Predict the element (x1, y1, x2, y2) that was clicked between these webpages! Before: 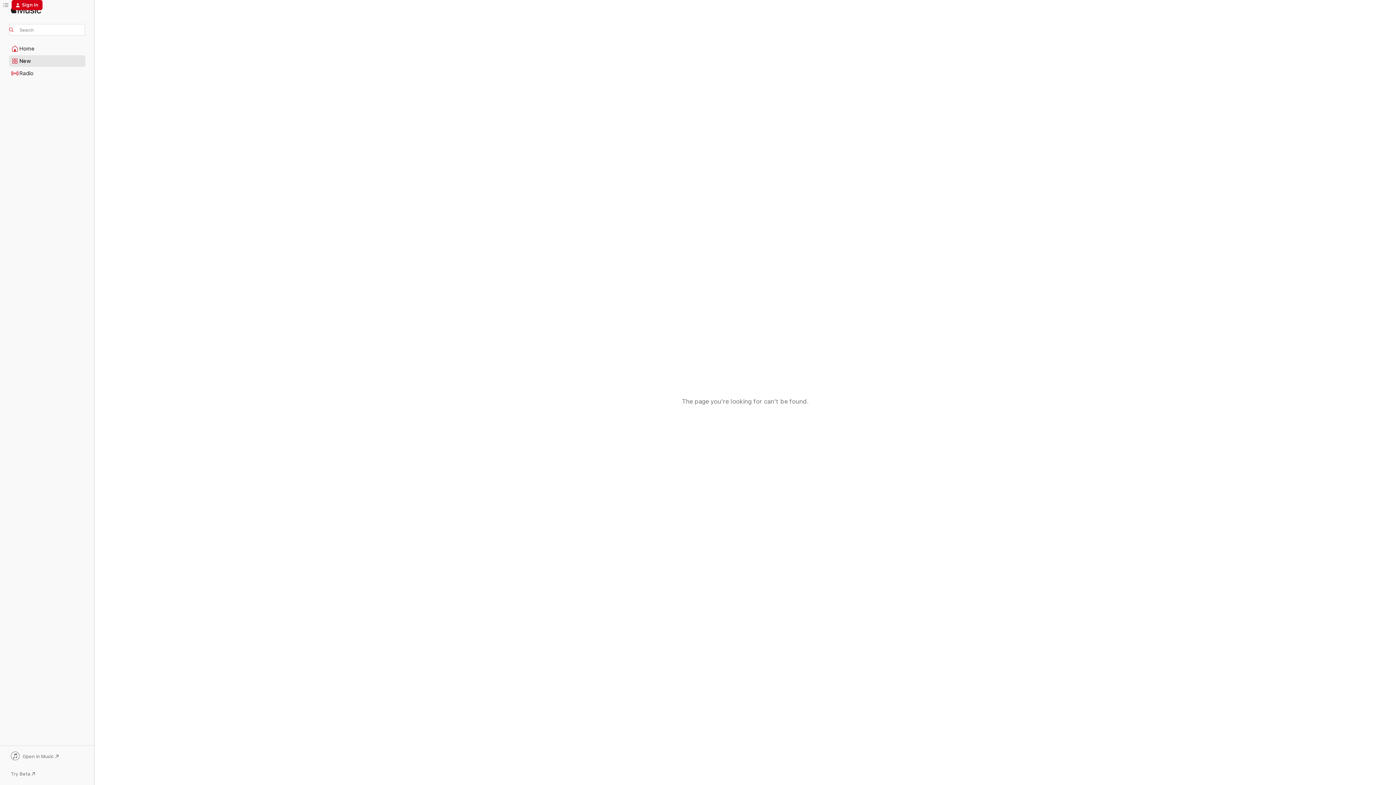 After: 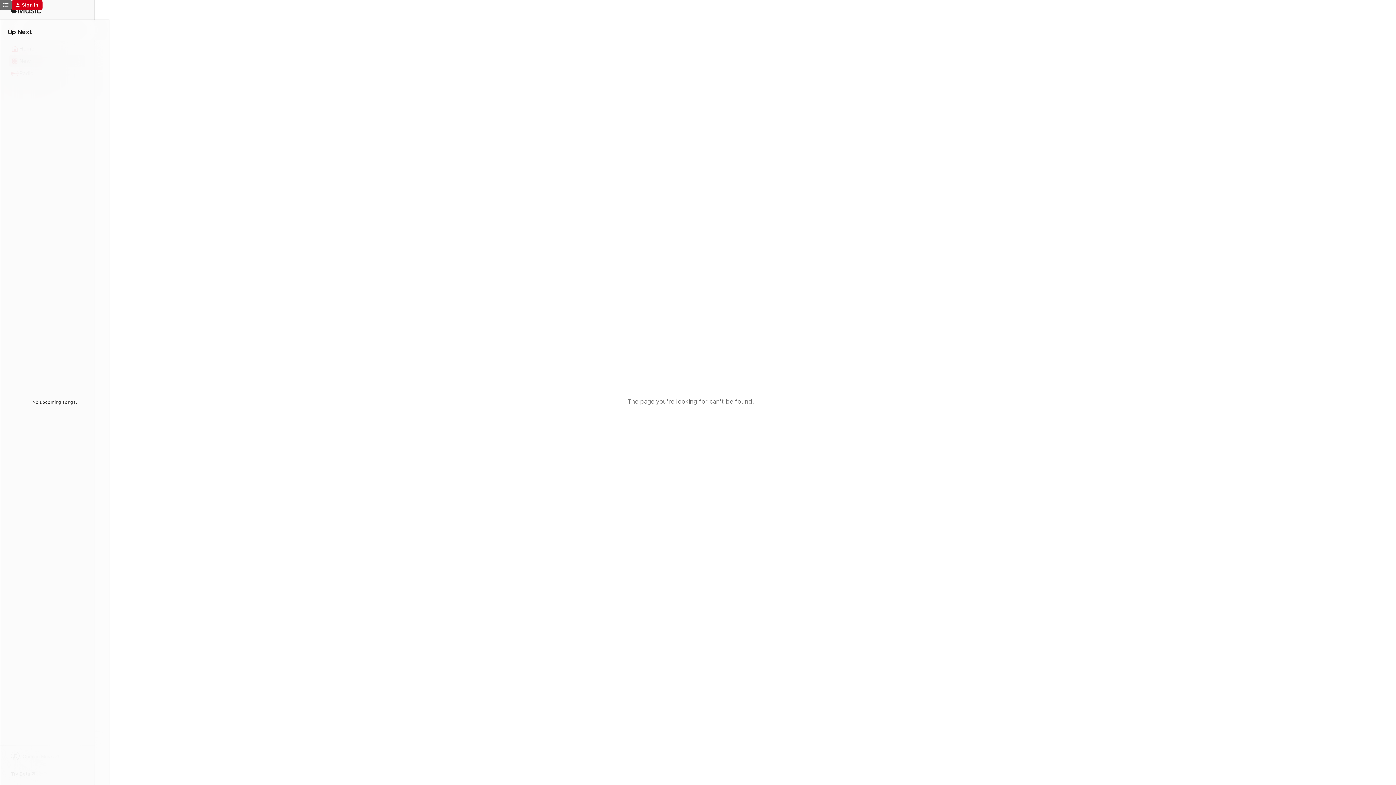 Action: bbox: (0, 0, 11, 10) label: Up Next